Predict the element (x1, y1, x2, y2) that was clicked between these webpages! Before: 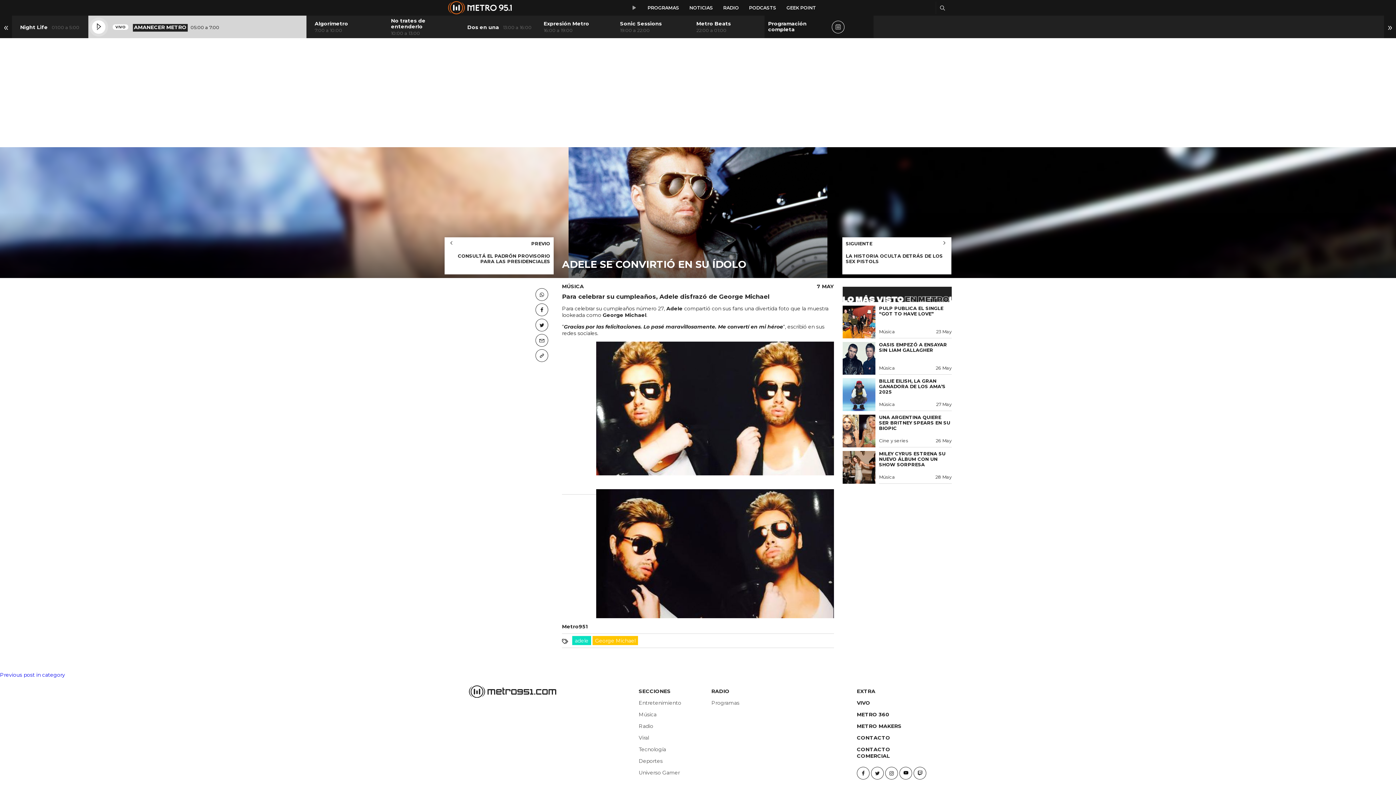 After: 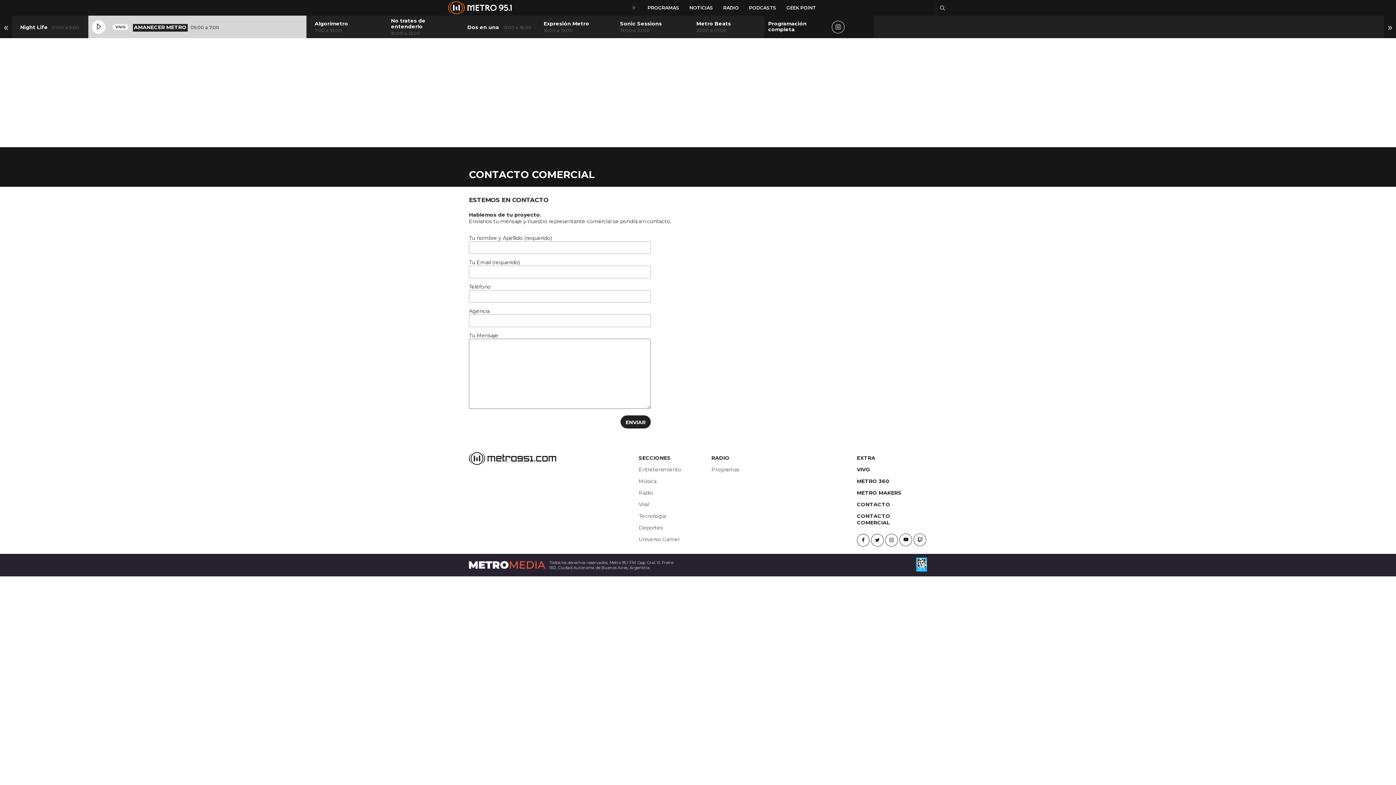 Action: bbox: (857, 743, 924, 762) label: CONTACTO COMERCIAL